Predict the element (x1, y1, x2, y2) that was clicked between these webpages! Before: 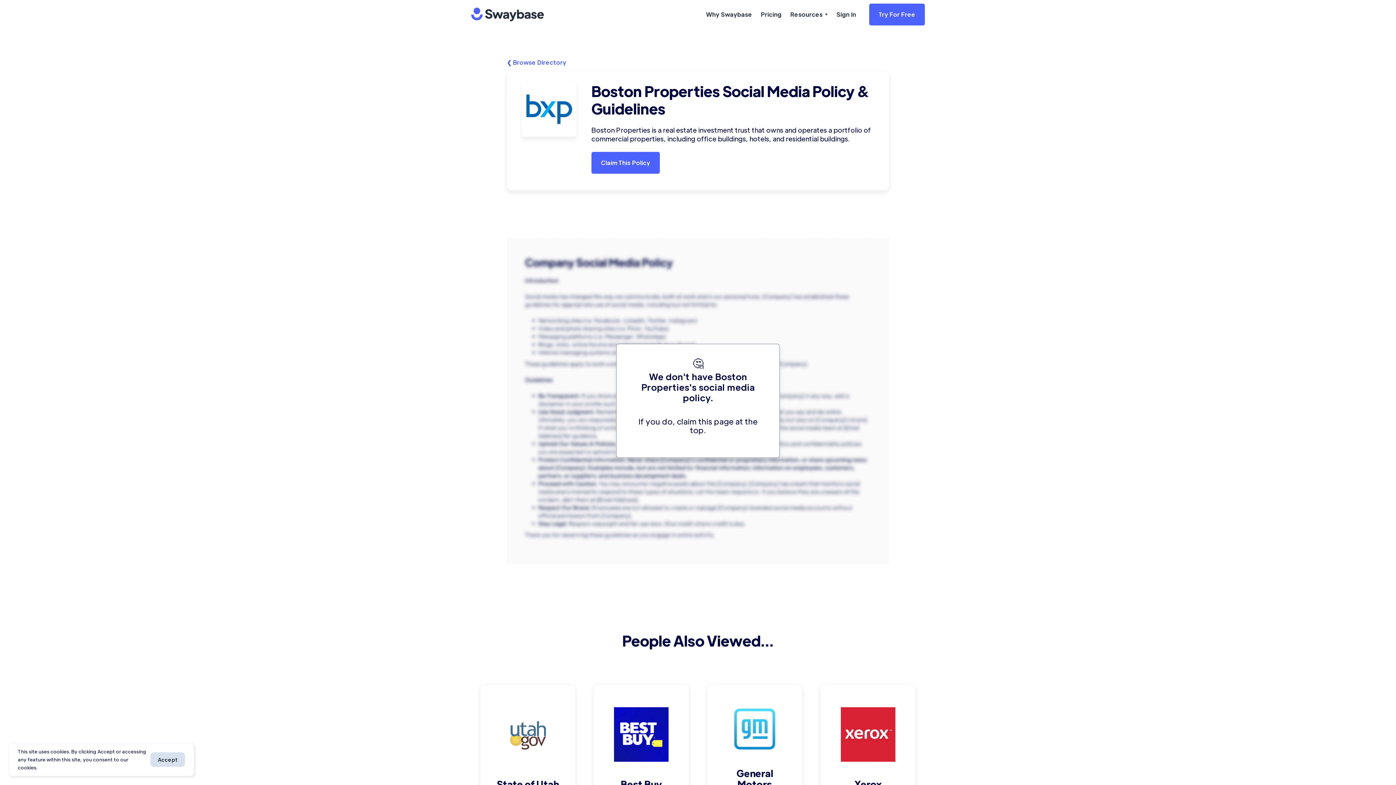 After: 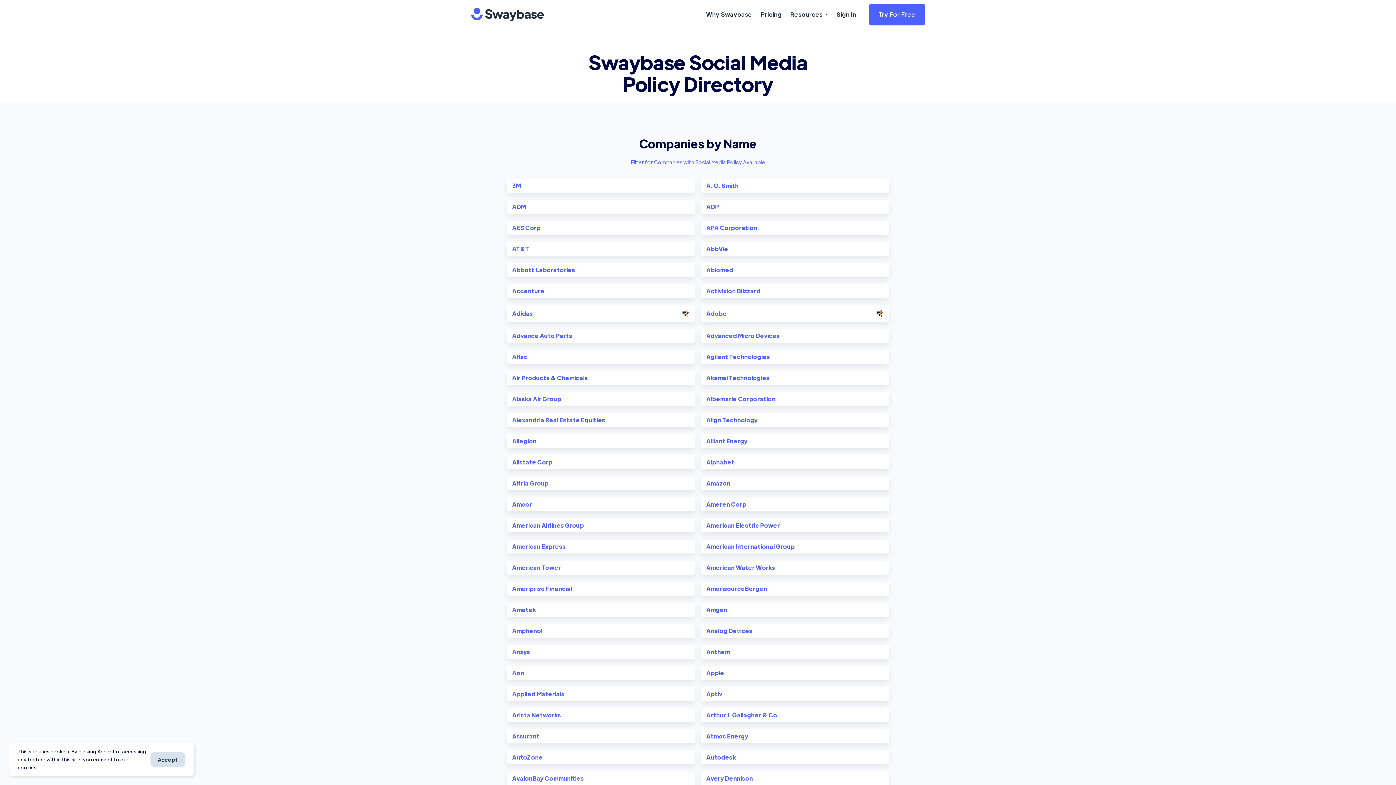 Action: label: ❮ Browse Directory bbox: (506, 58, 566, 66)